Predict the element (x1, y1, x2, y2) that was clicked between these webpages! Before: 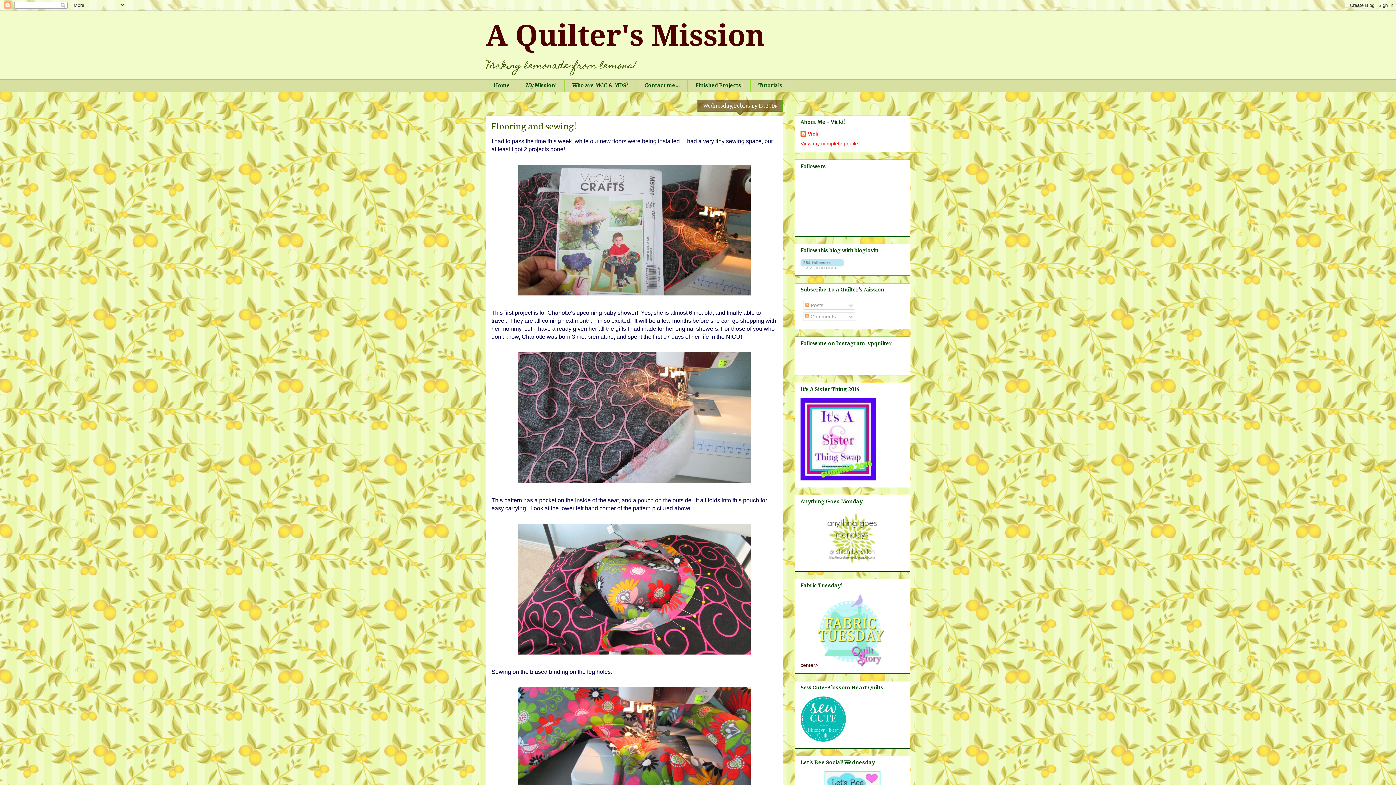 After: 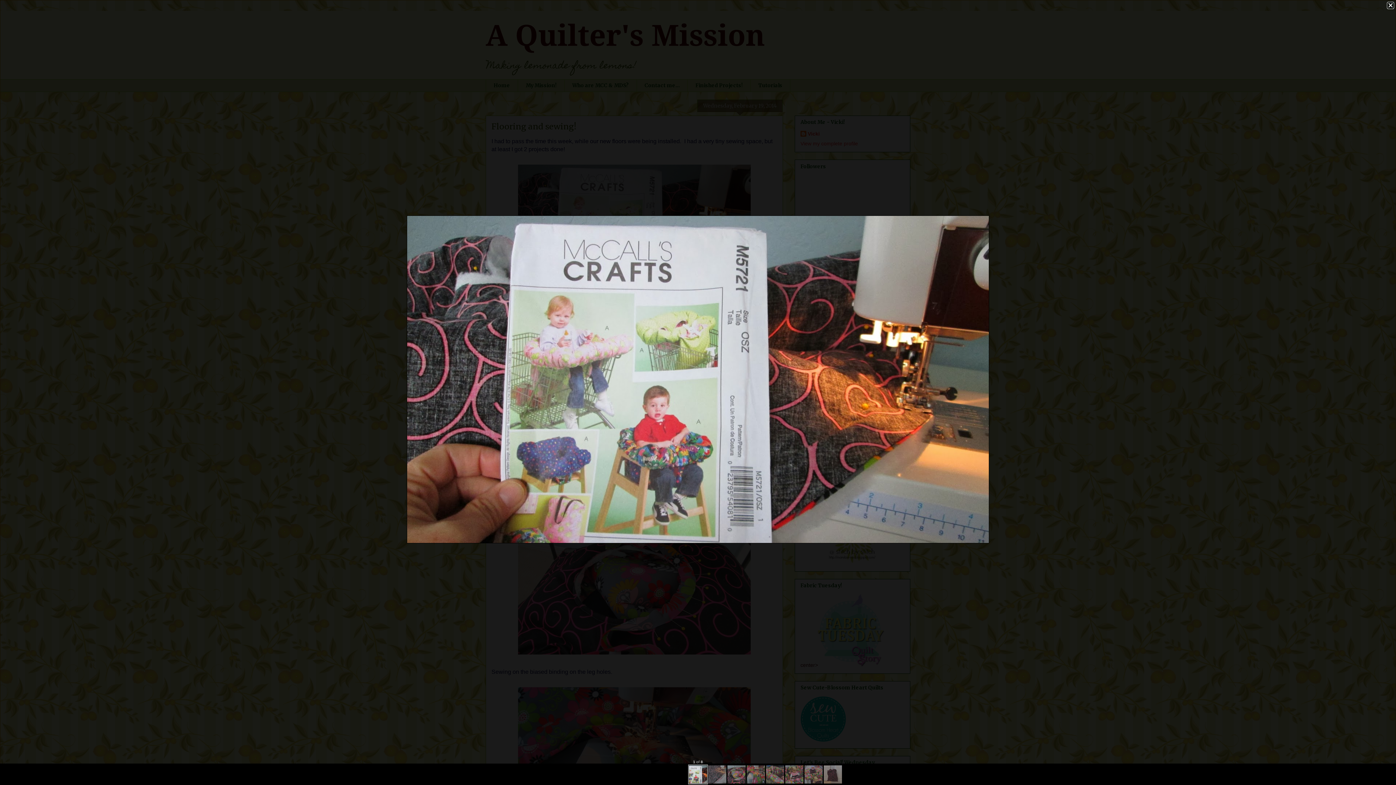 Action: bbox: (514, 293, 754, 299)